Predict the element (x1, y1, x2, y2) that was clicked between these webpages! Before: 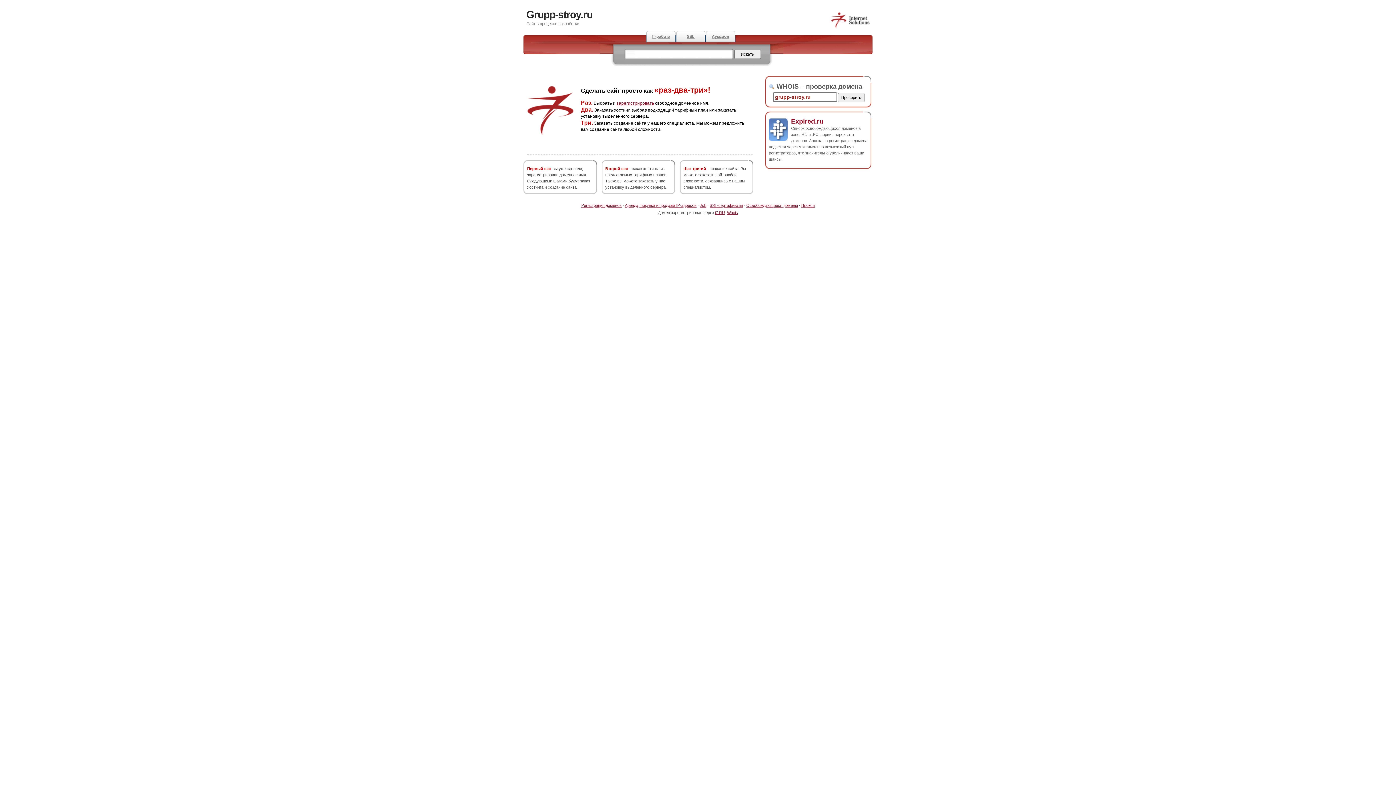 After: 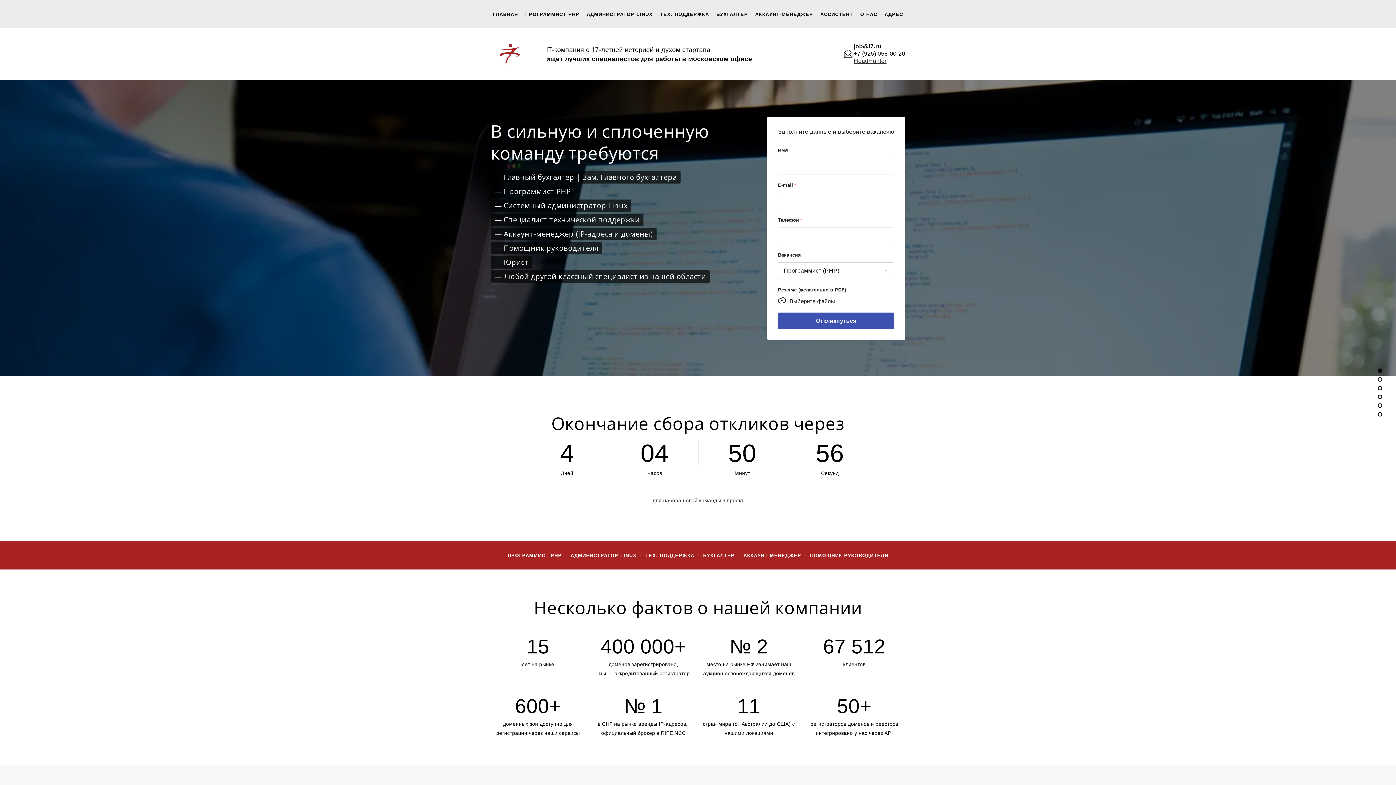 Action: bbox: (646, 30, 676, 42) label: IT-работа